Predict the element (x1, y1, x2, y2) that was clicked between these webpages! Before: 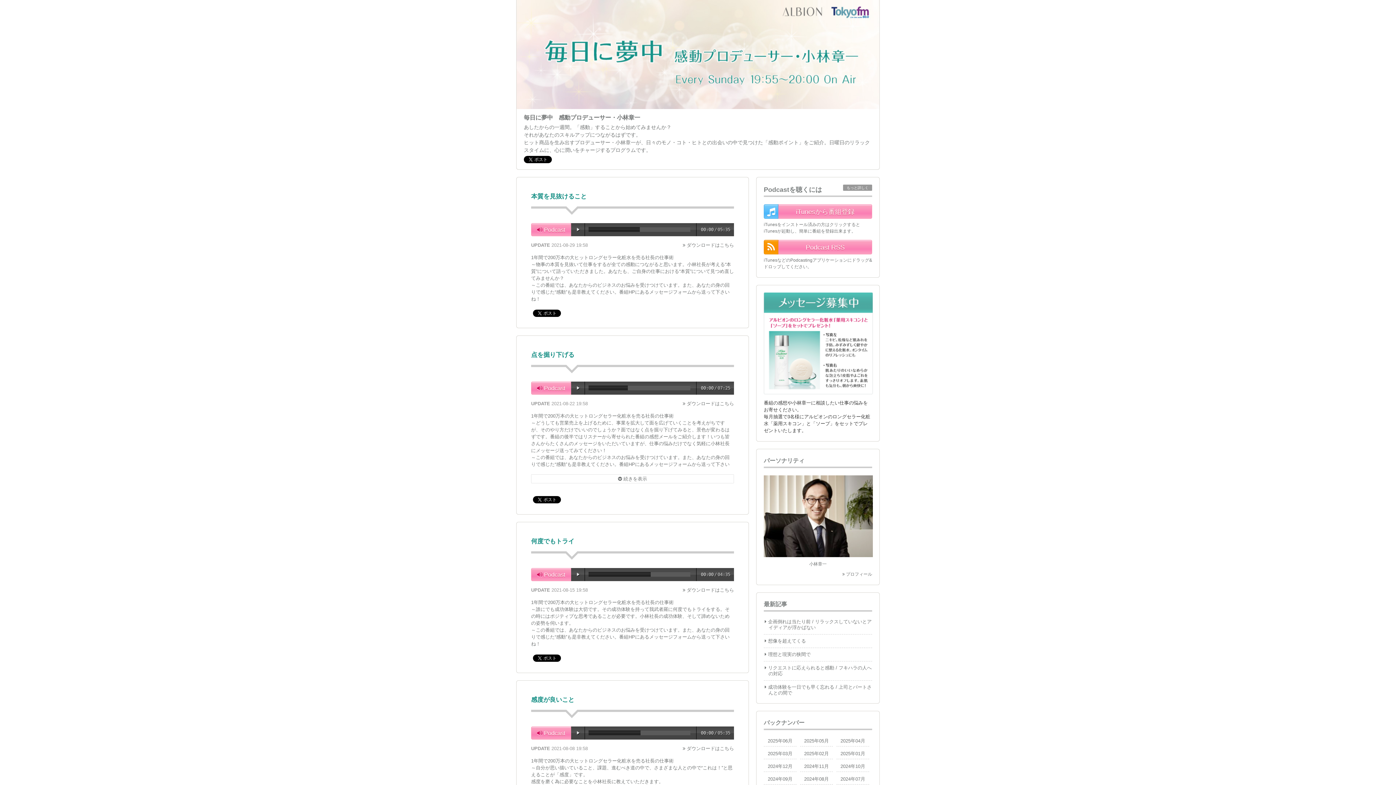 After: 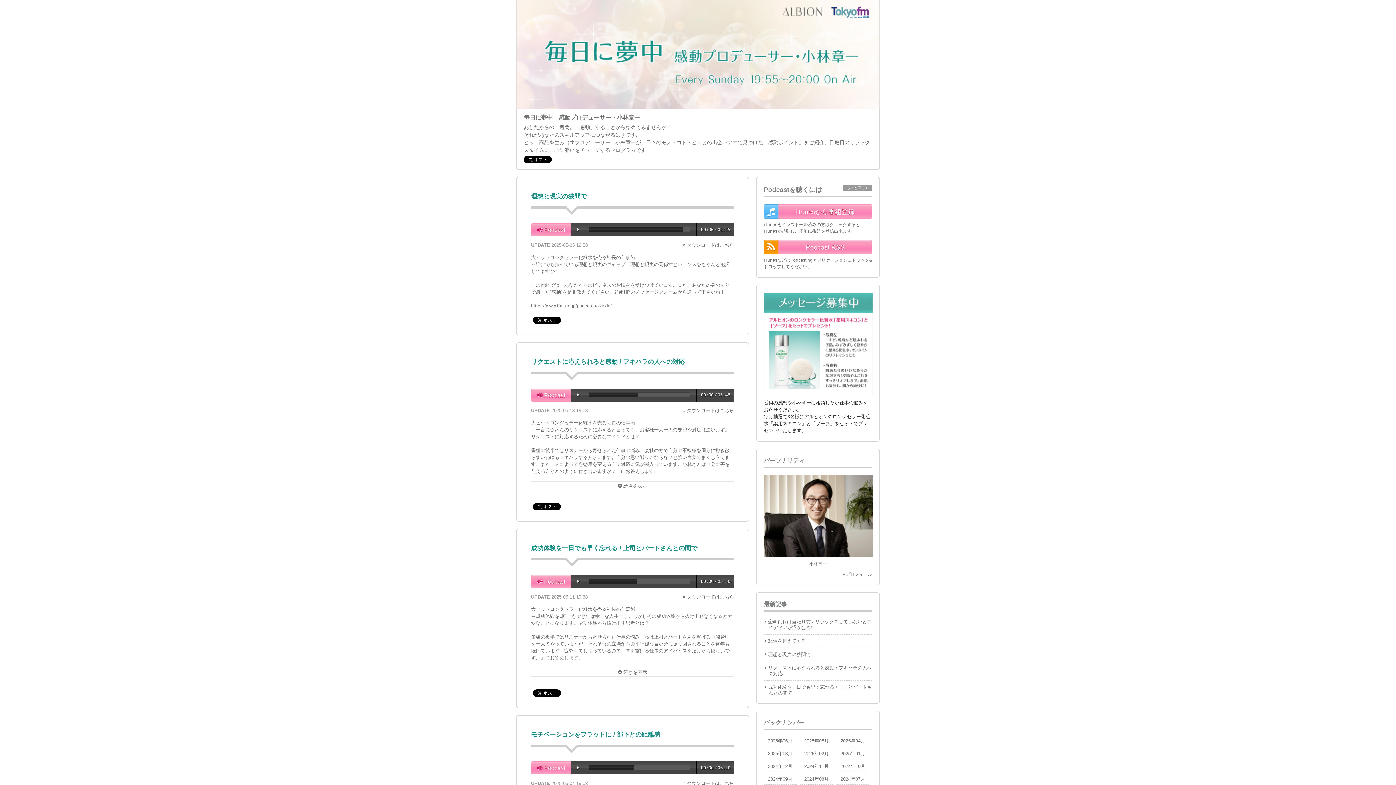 Action: bbox: (804, 738, 829, 744) label: 2025年05月